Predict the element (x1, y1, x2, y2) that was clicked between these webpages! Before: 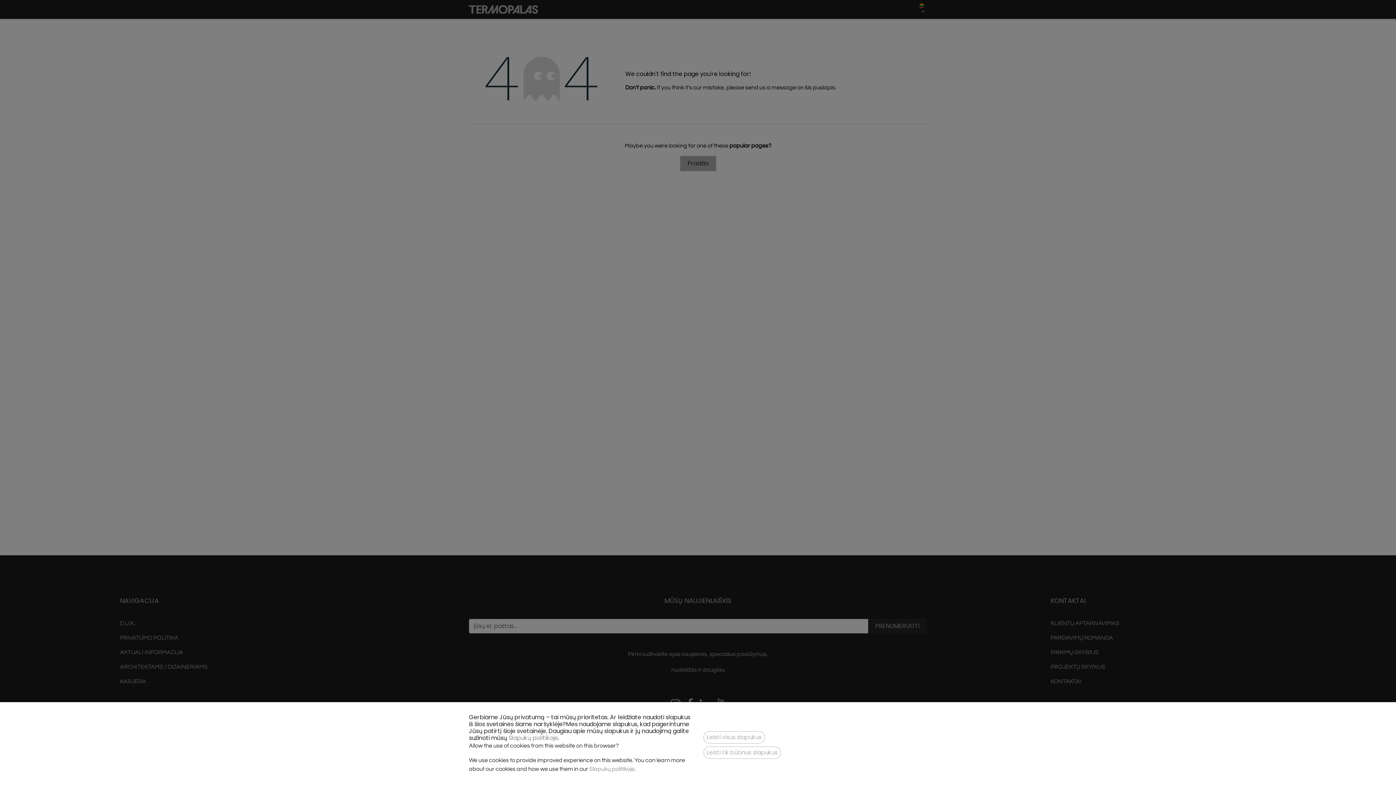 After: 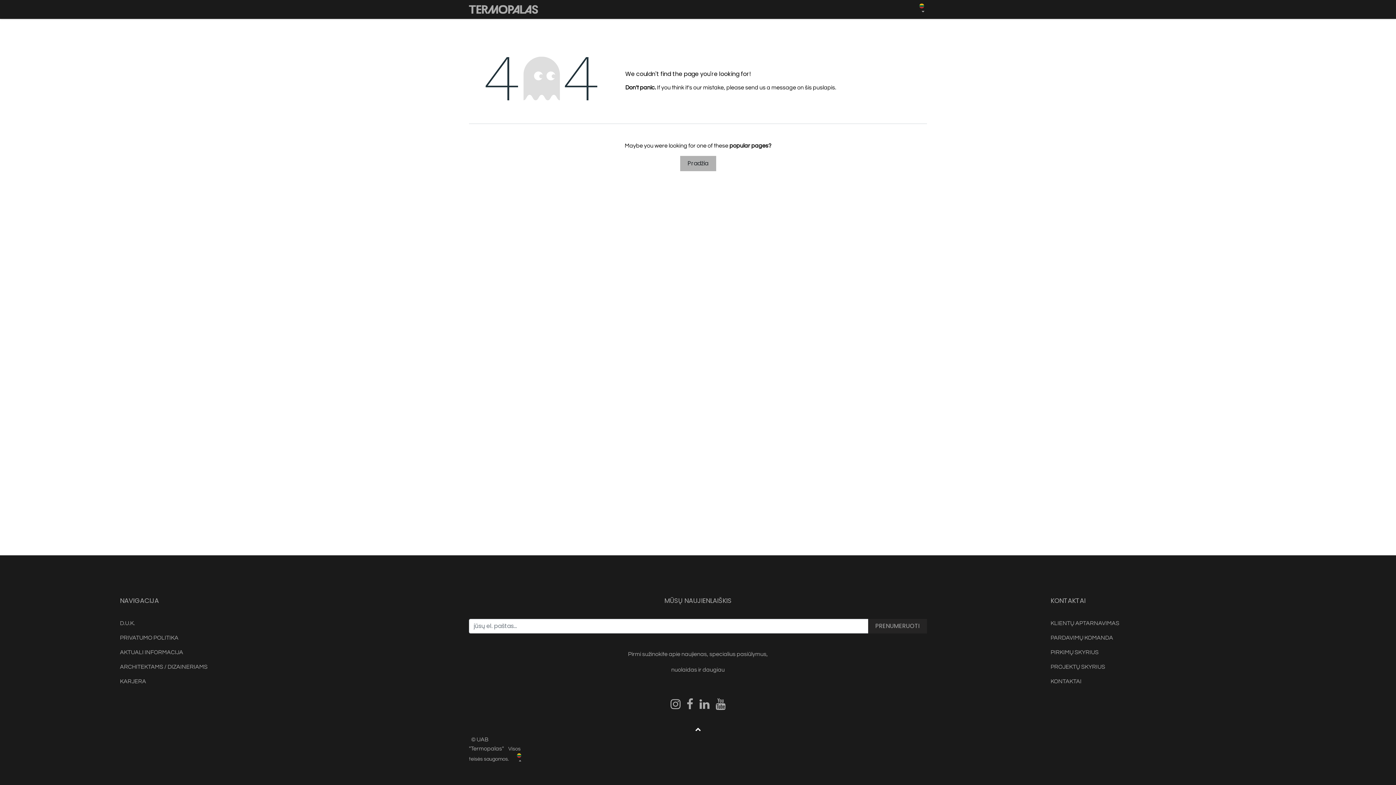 Action: label: Leisti tik būtinus slapukus
 bbox: (703, 746, 781, 759)